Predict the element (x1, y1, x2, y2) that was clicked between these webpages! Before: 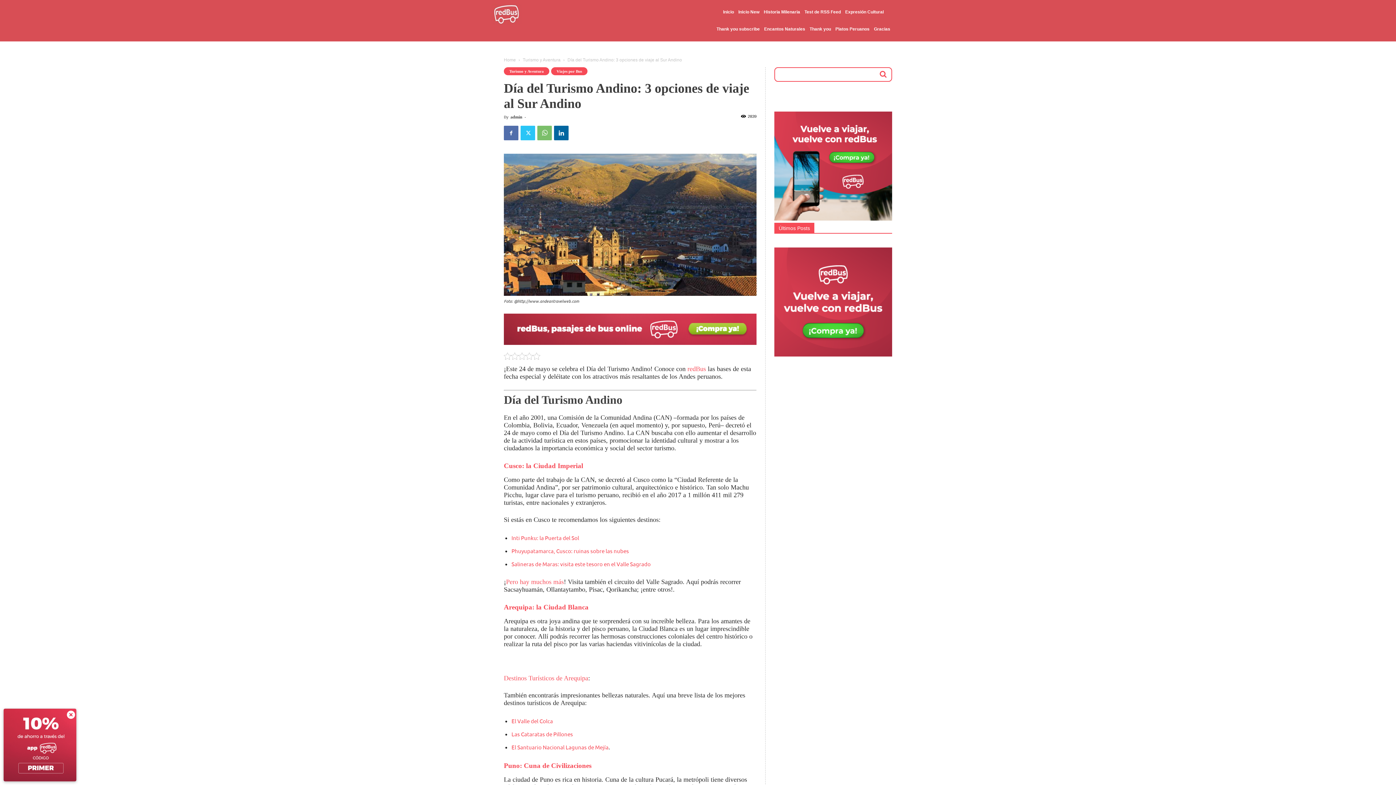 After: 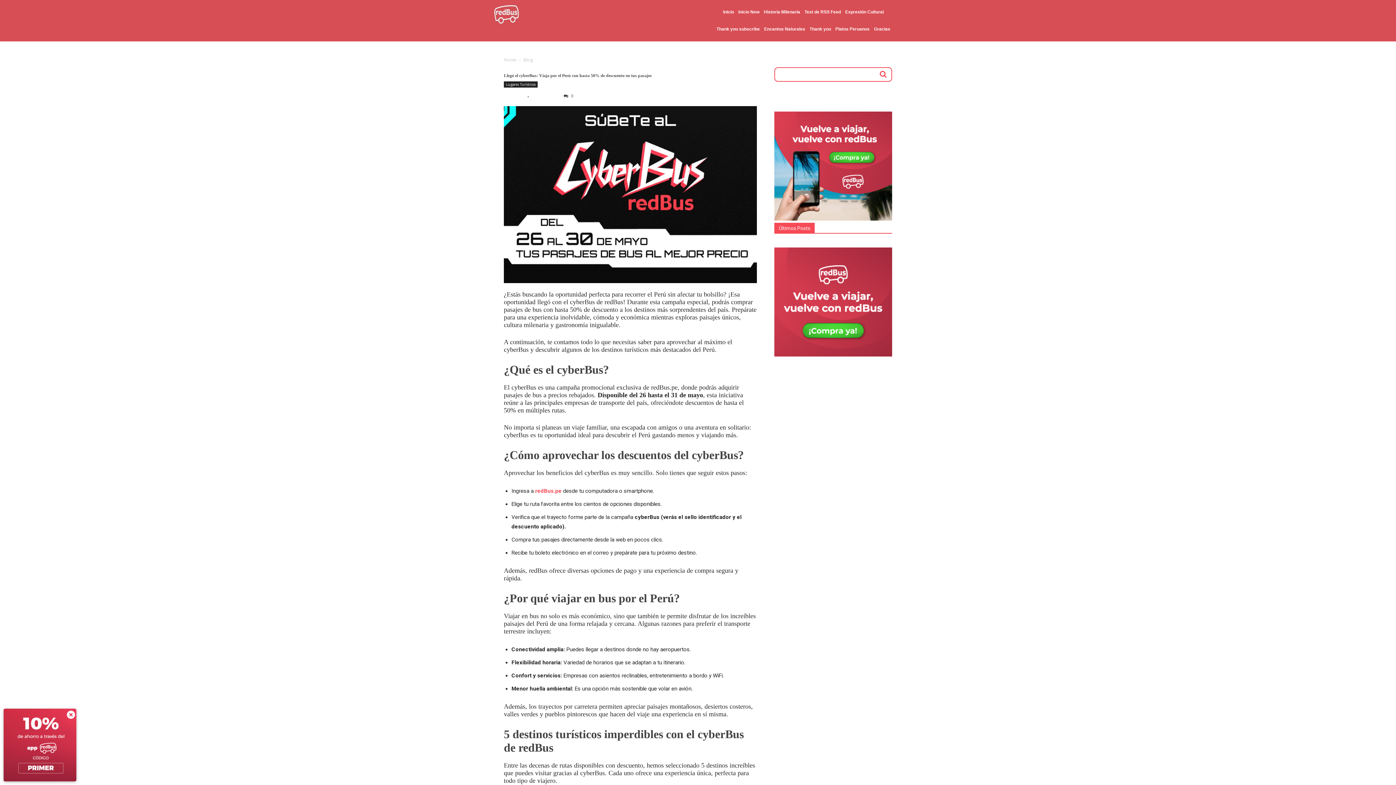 Action: bbox: (510, 114, 522, 119) label: admin